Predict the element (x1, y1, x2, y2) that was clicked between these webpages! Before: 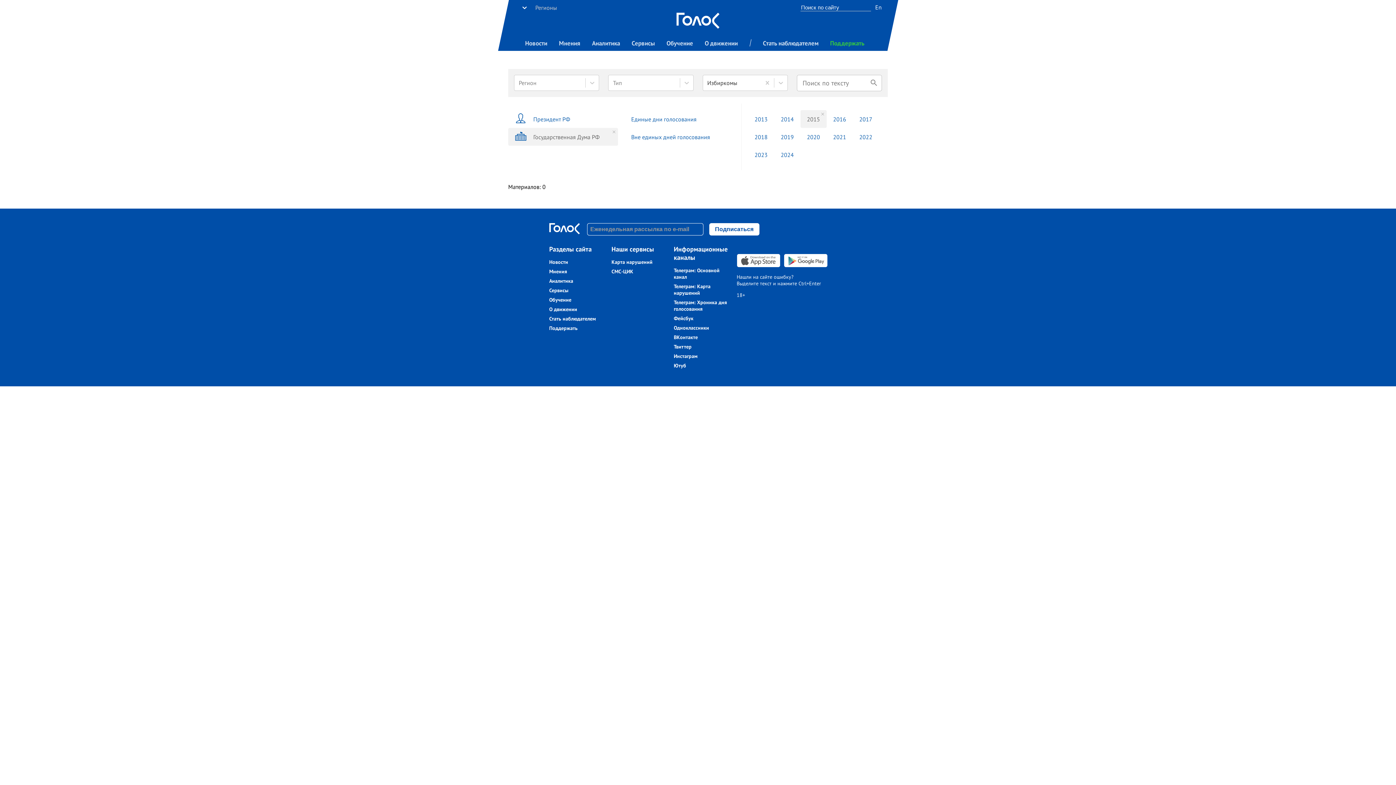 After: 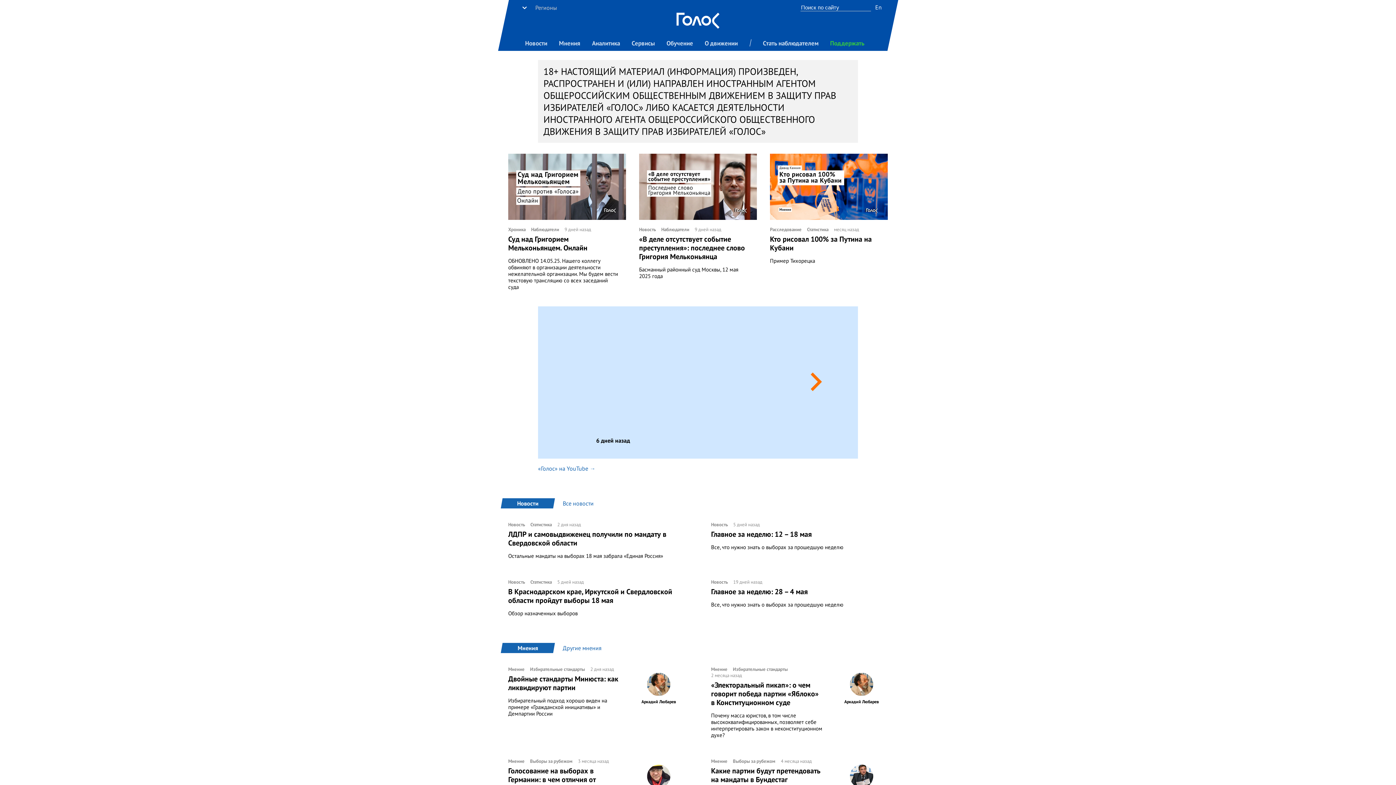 Action: bbox: (676, 22, 719, 30)